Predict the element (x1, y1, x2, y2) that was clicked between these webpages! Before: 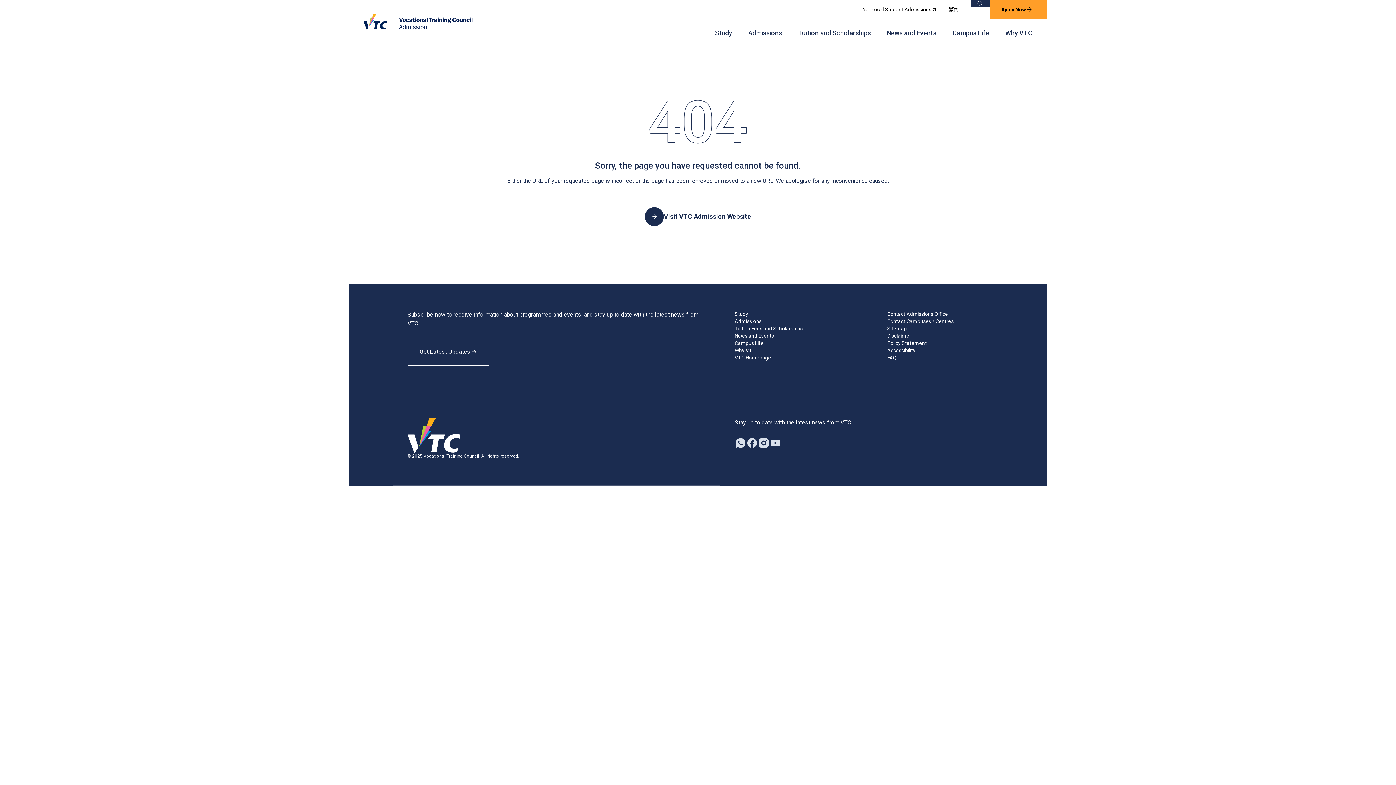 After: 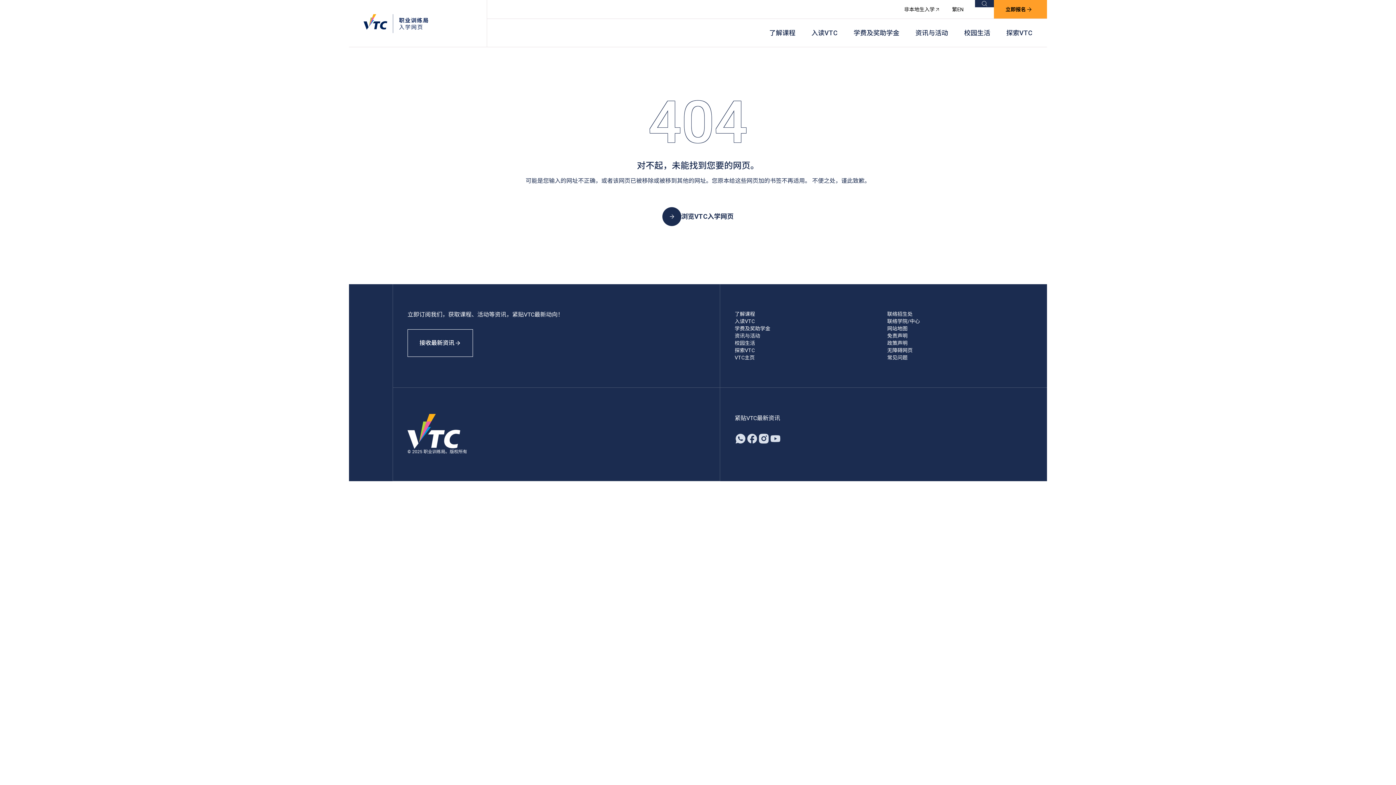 Action: bbox: (954, 6, 959, 12) label: 简